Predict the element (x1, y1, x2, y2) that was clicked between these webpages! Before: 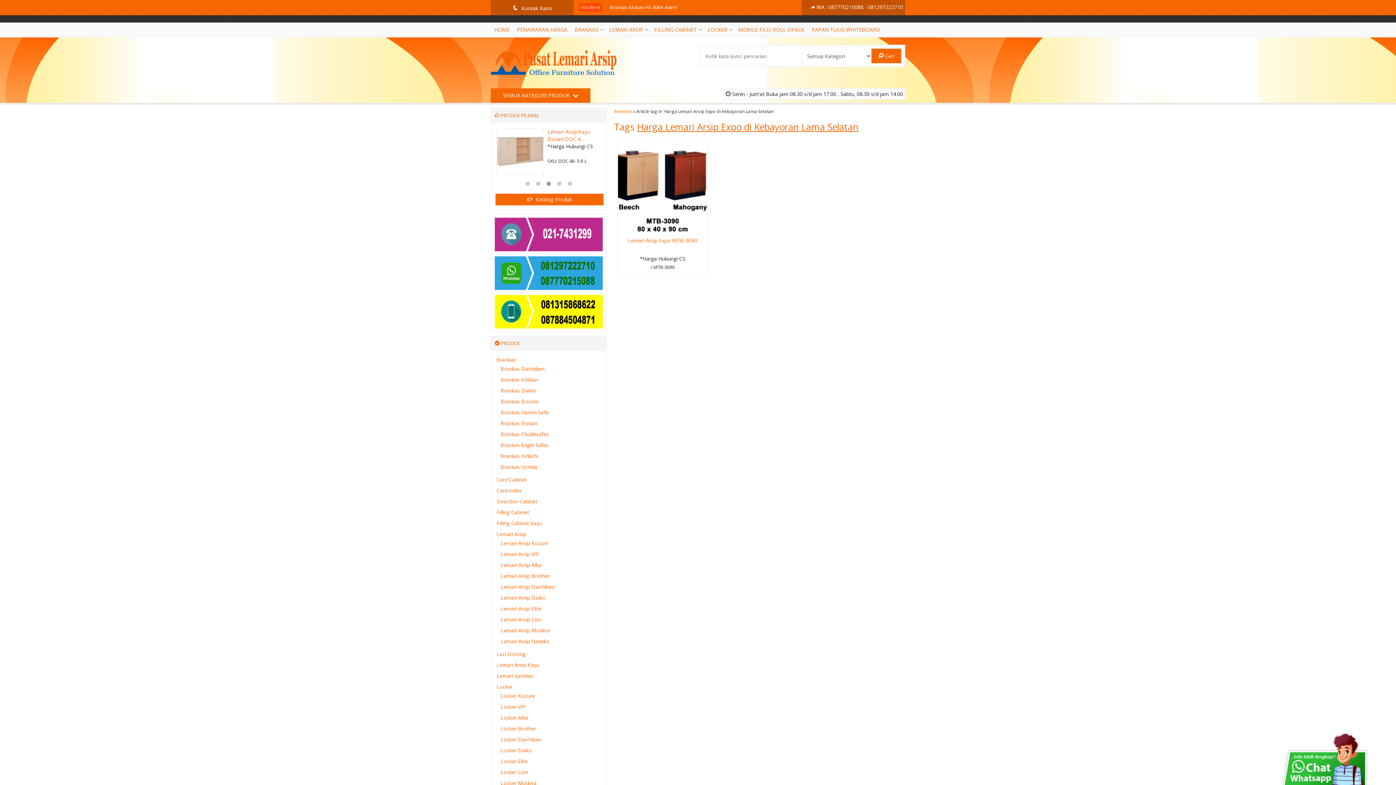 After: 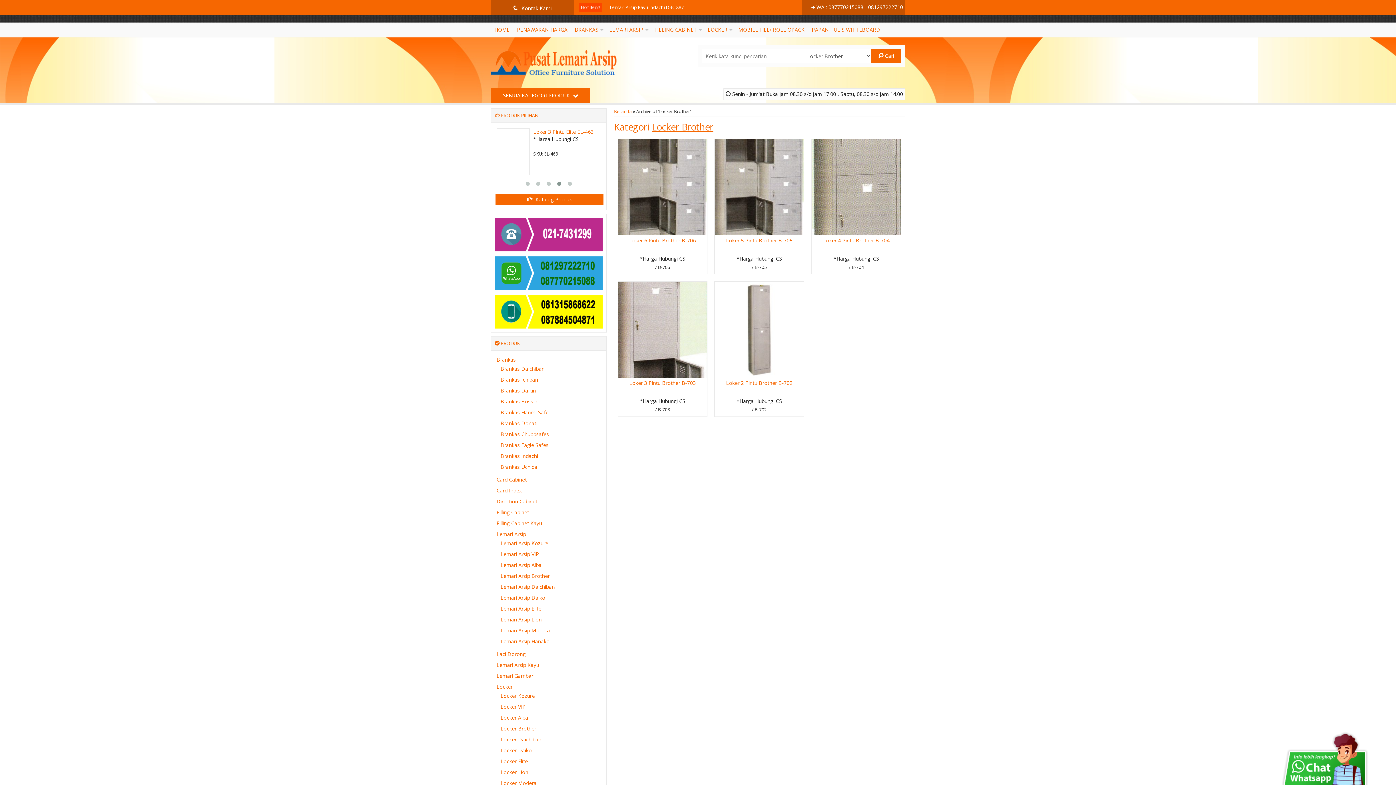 Action: bbox: (500, 725, 536, 732) label: Locker Brother